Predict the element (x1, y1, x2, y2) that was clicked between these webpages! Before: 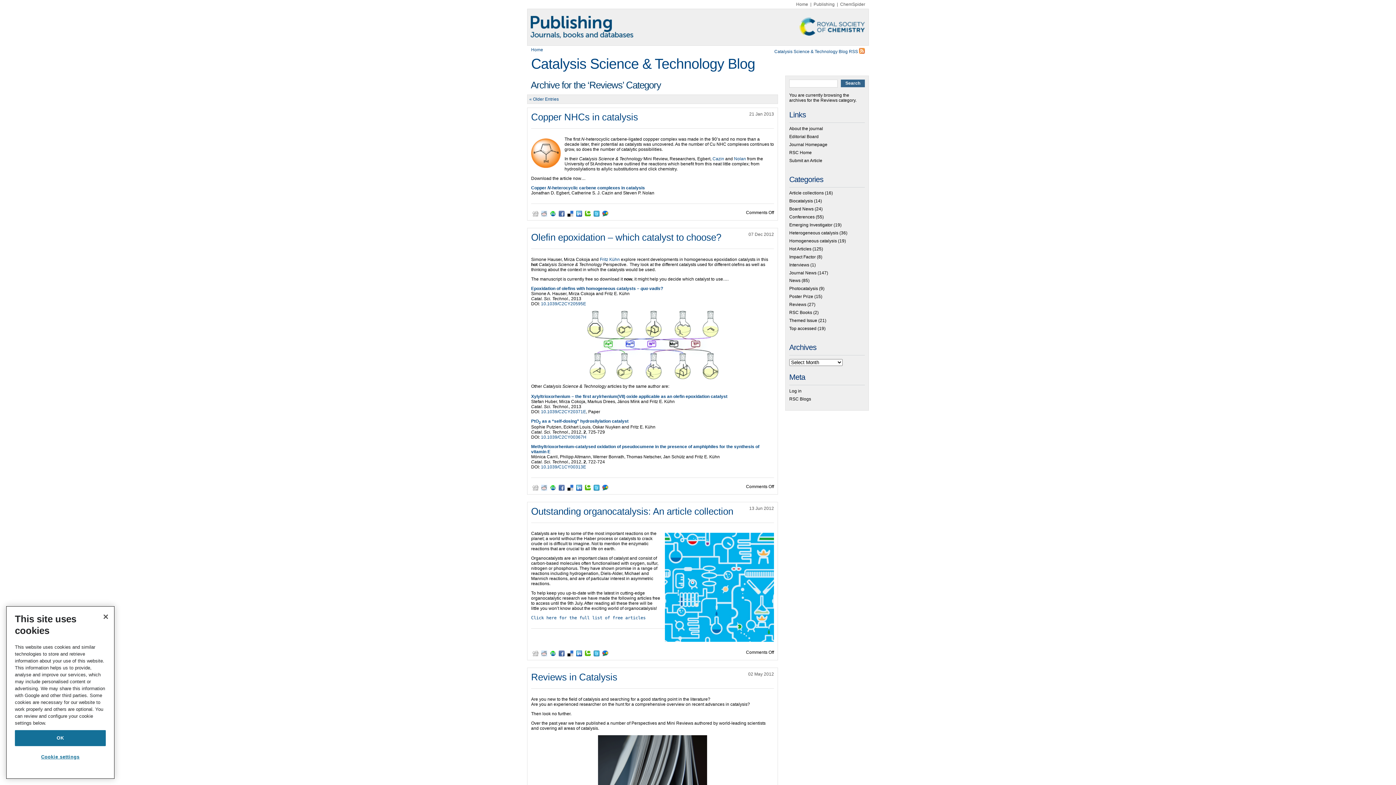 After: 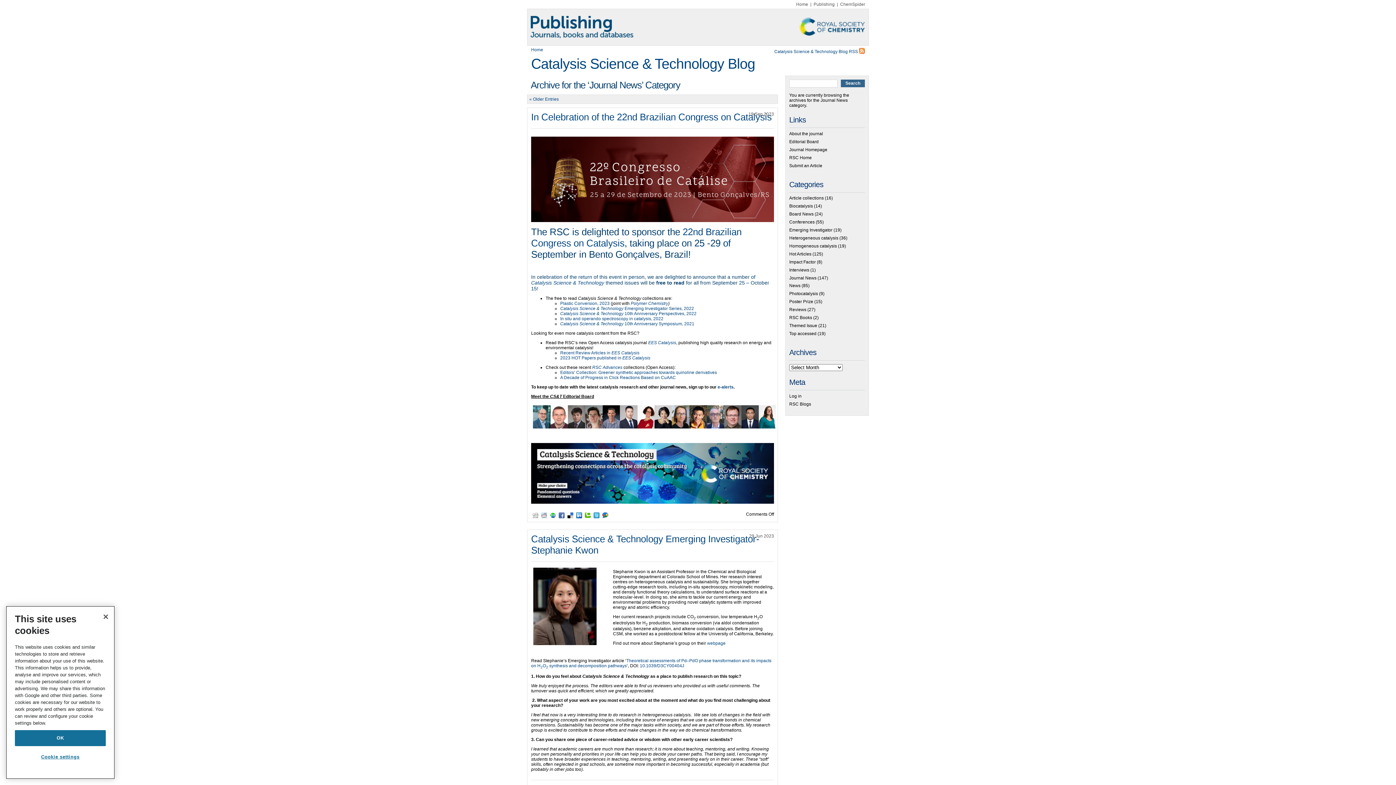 Action: bbox: (789, 270, 816, 275) label: Journal News